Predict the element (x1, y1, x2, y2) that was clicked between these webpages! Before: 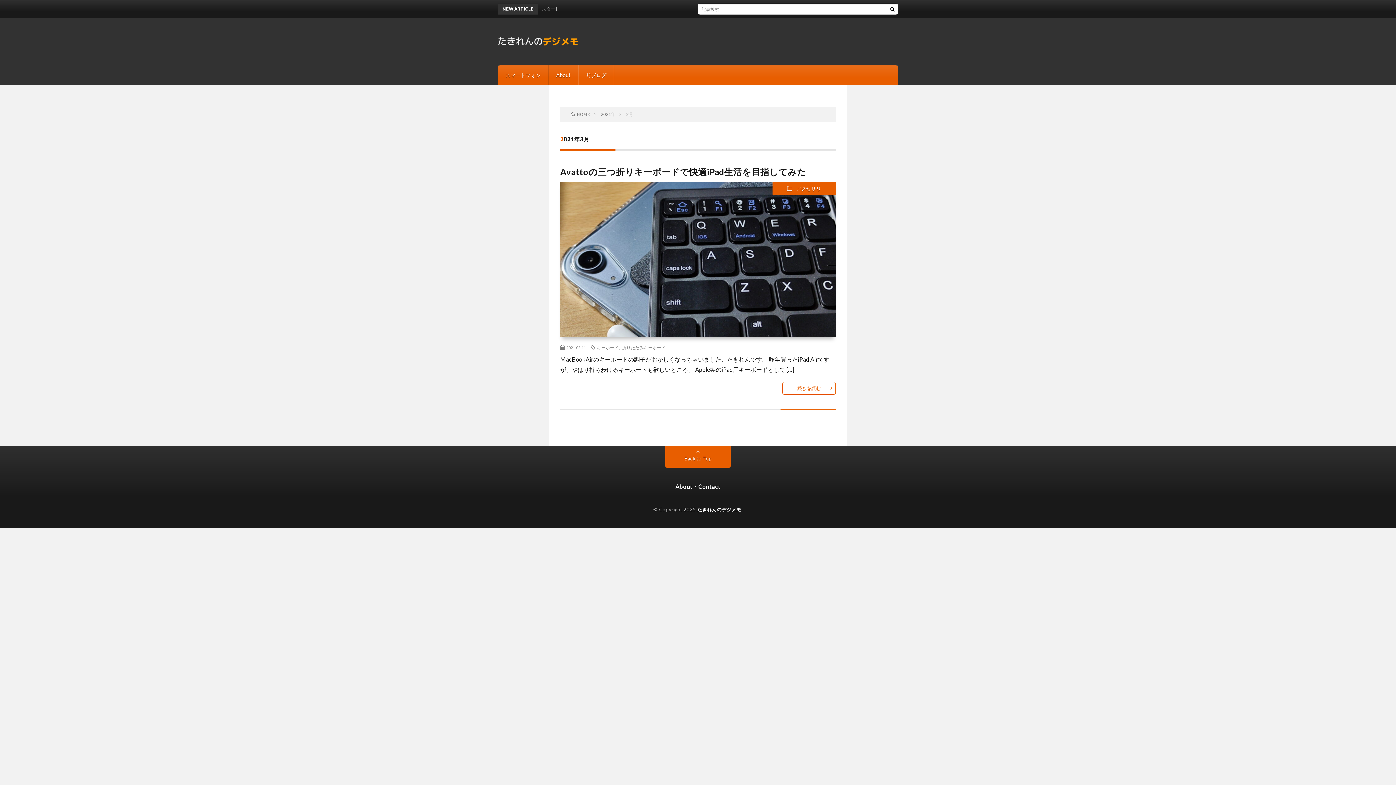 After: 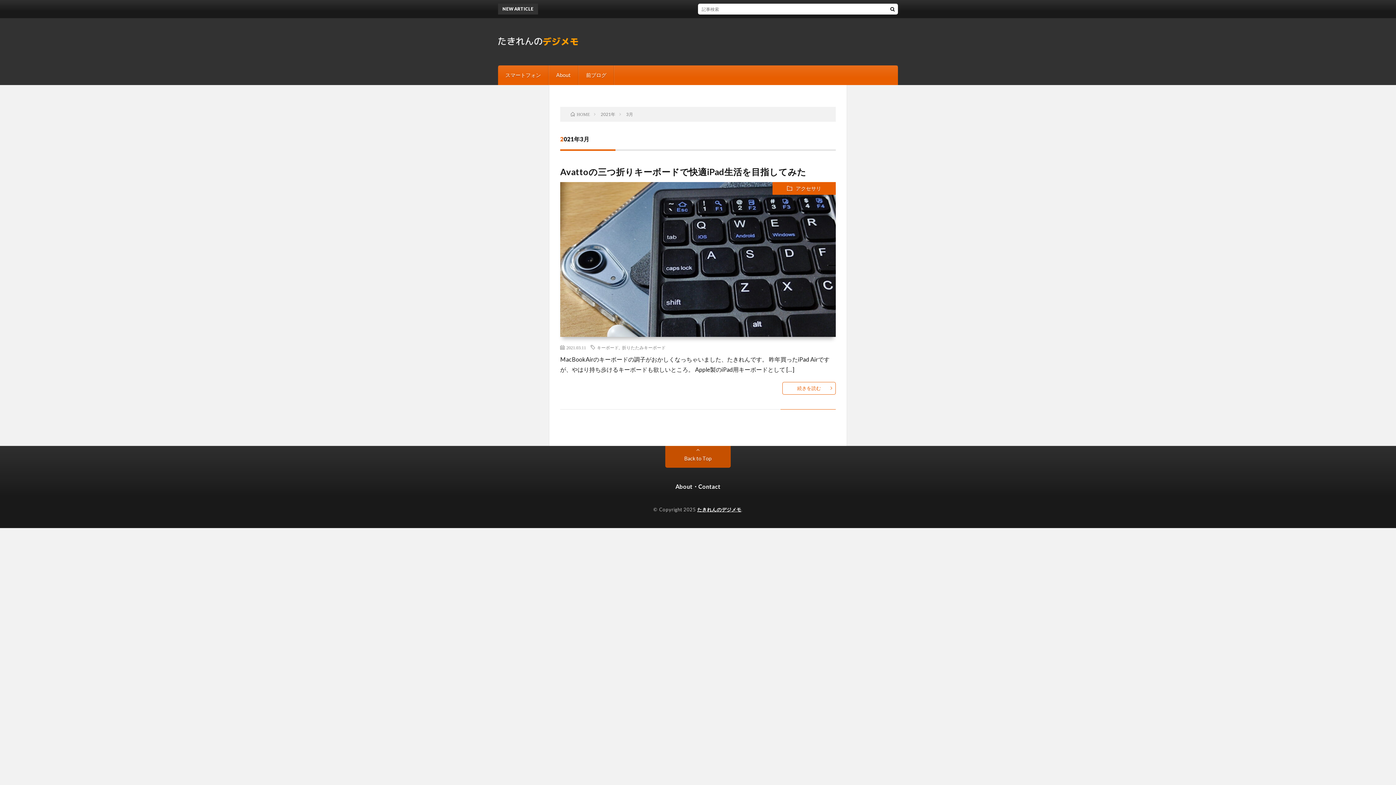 Action: label: Back to Top bbox: (665, 446, 730, 467)